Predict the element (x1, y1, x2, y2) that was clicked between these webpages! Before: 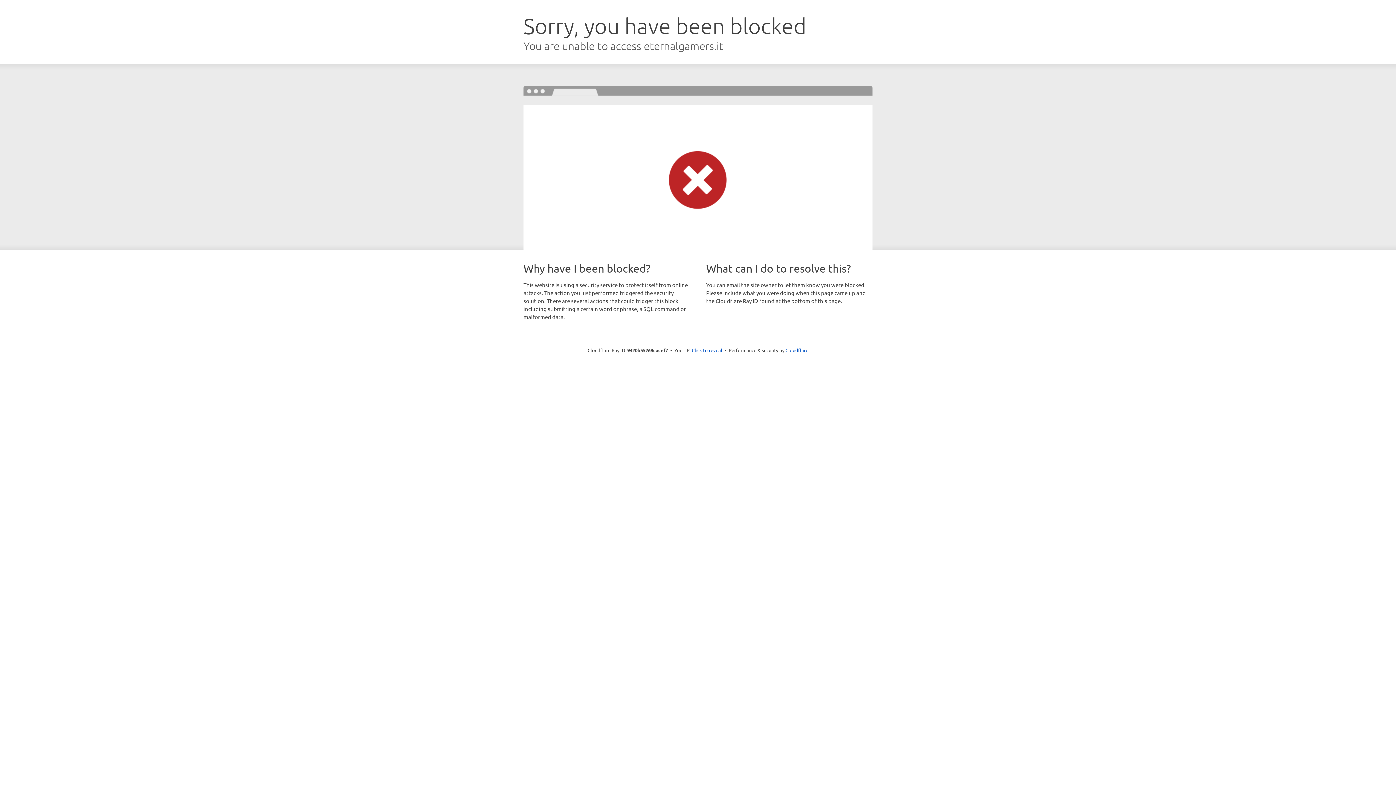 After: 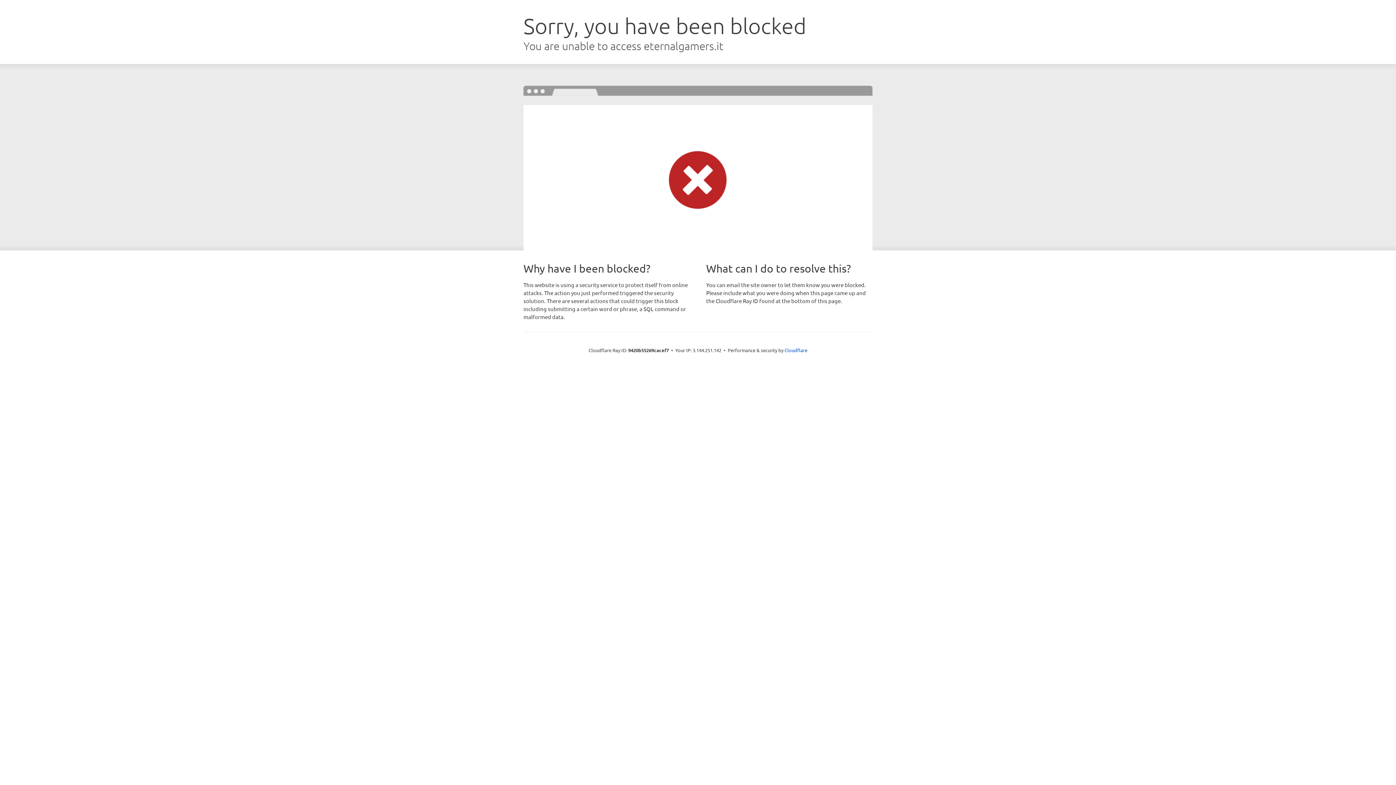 Action: bbox: (692, 346, 722, 353) label: Click to reveal